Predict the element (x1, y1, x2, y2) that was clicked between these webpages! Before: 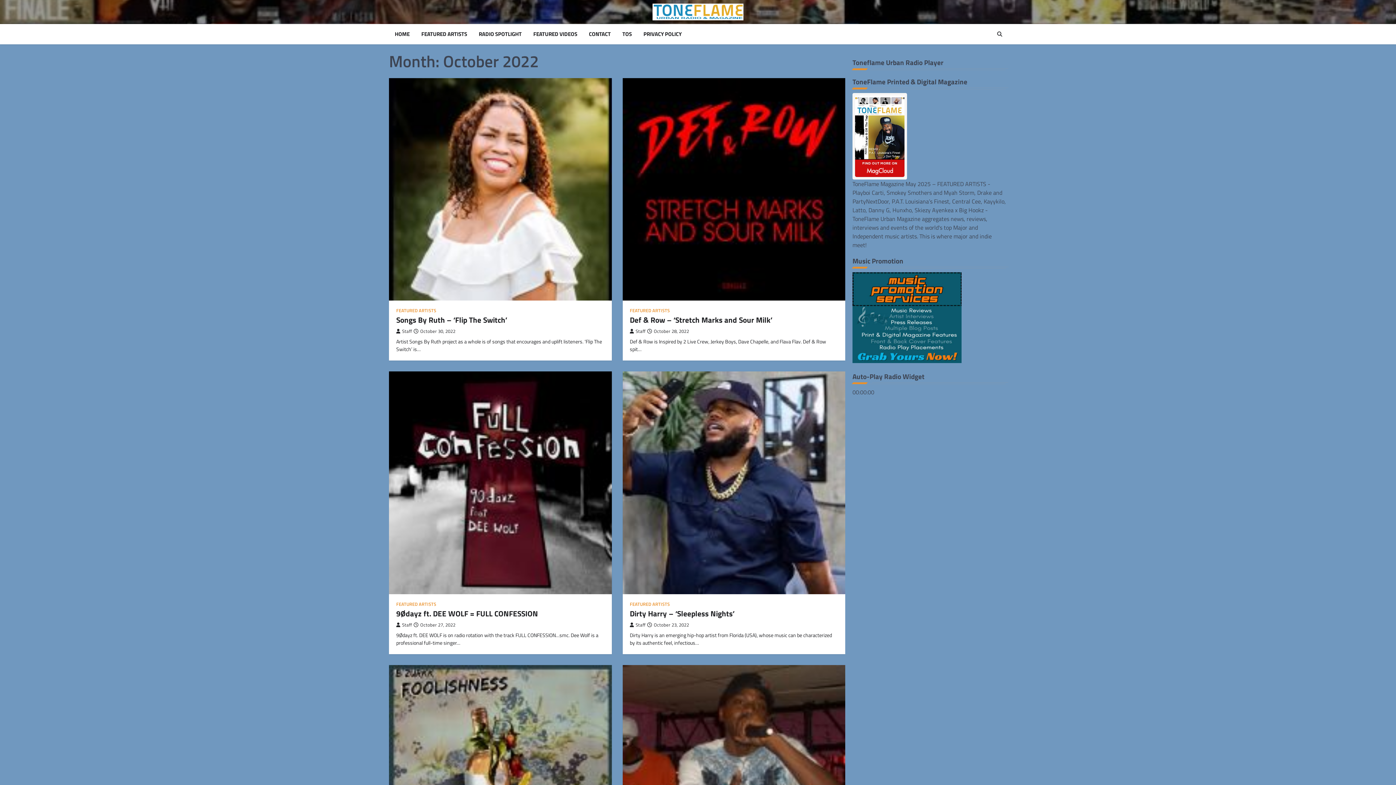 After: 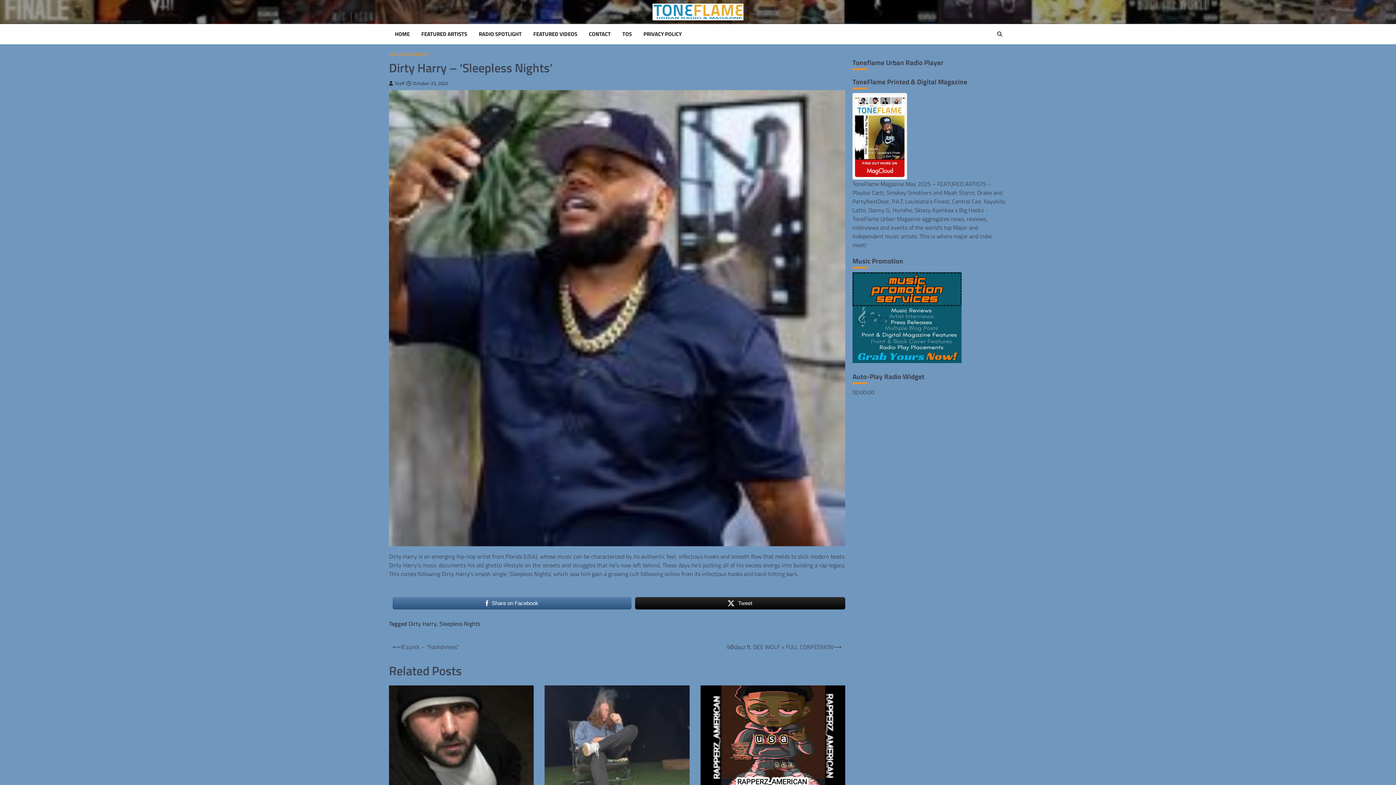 Action: label: October 23, 2022 bbox: (647, 621, 689, 628)